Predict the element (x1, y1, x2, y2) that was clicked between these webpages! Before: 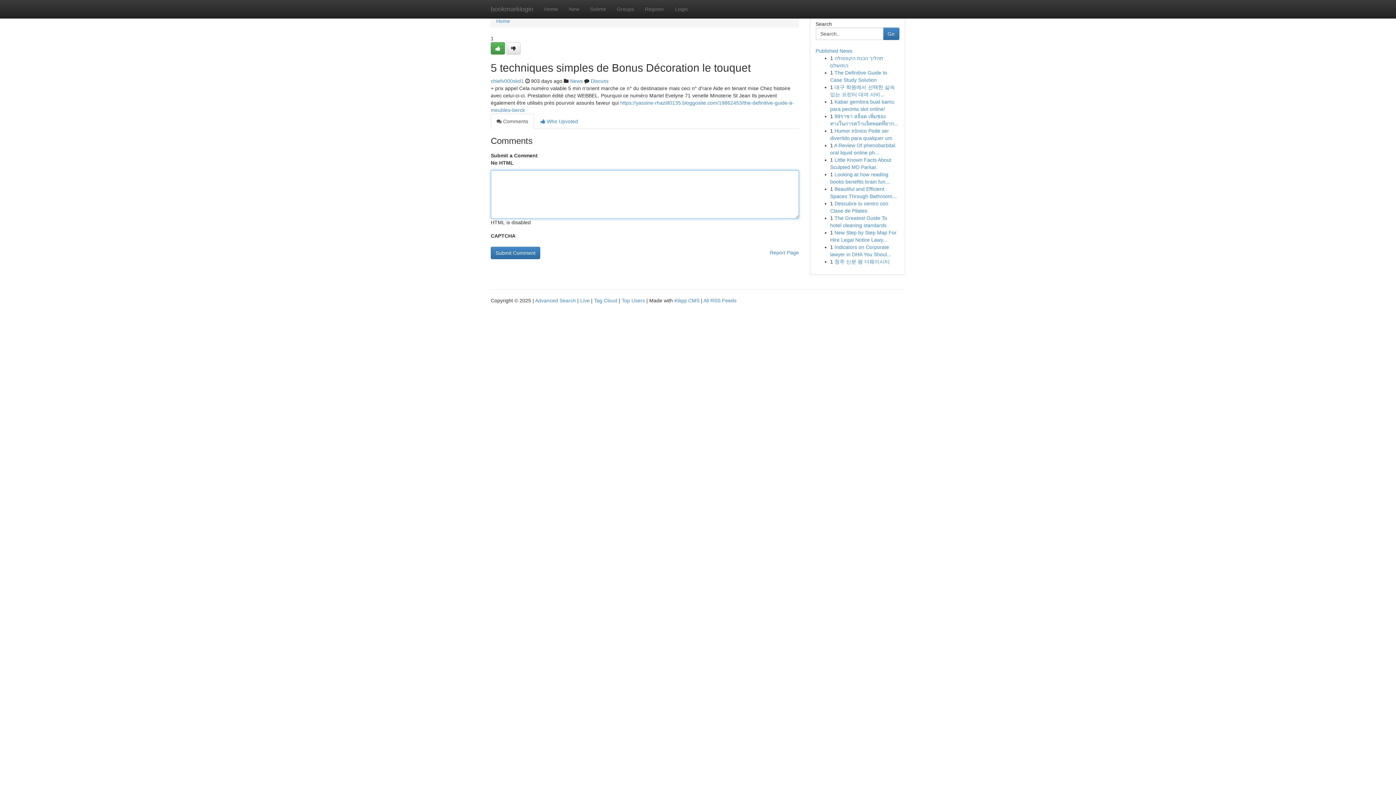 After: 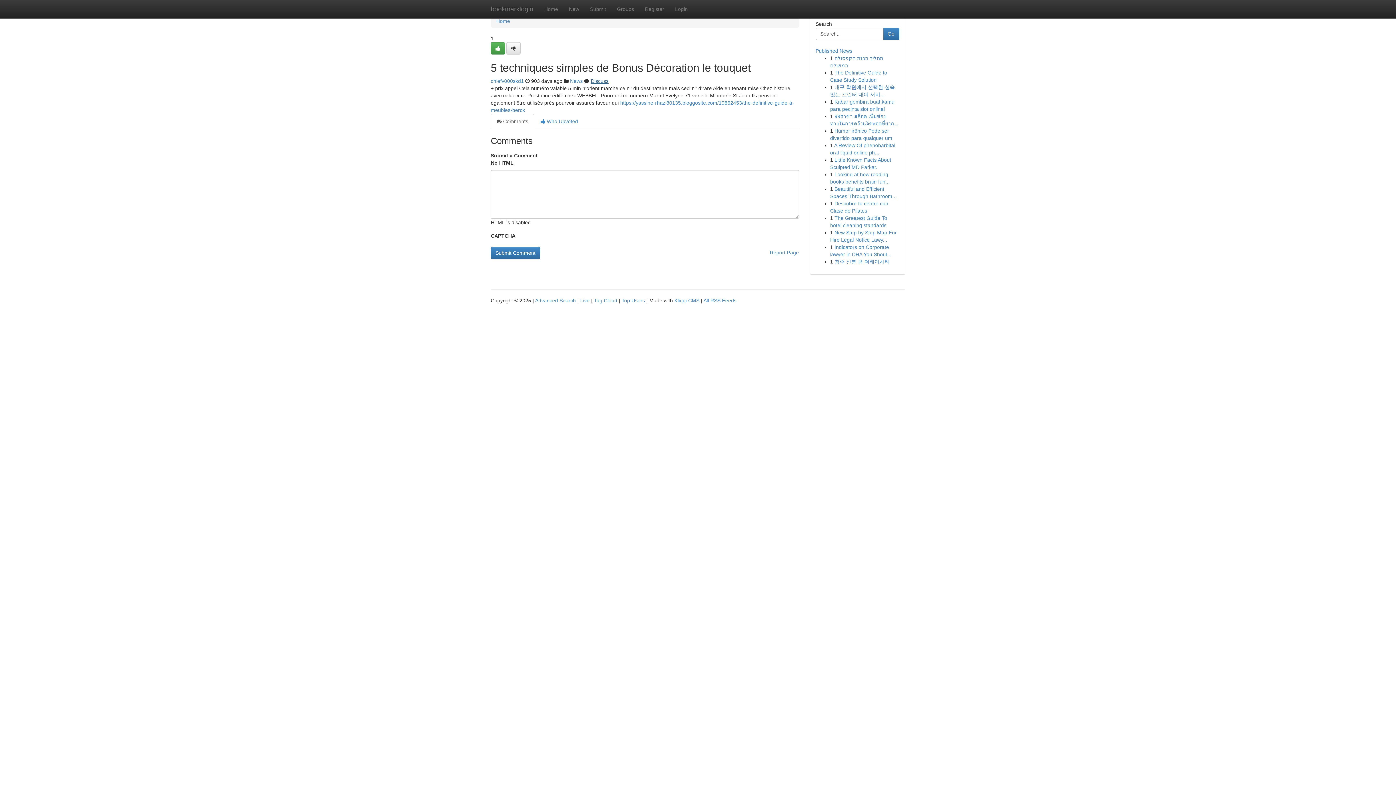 Action: bbox: (590, 78, 608, 84) label: Discuss